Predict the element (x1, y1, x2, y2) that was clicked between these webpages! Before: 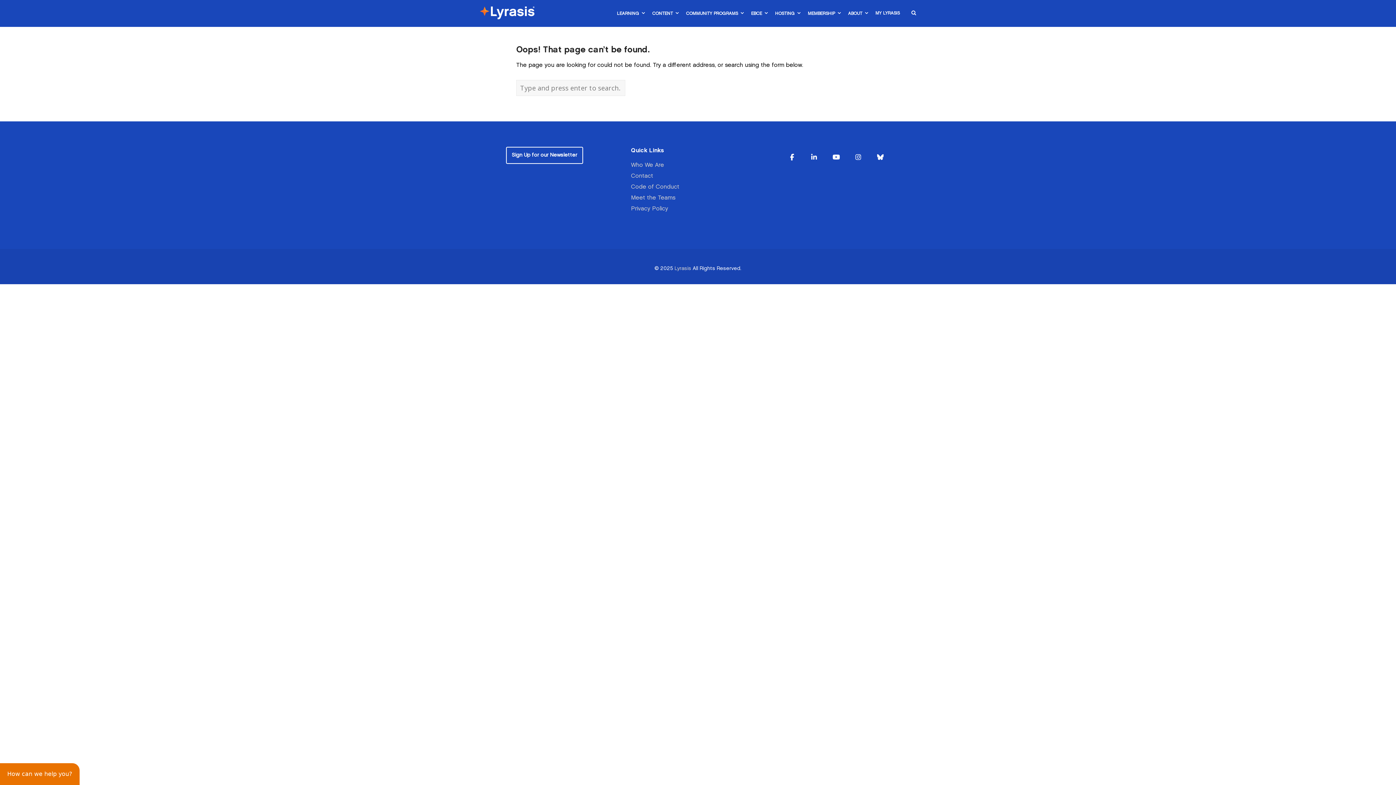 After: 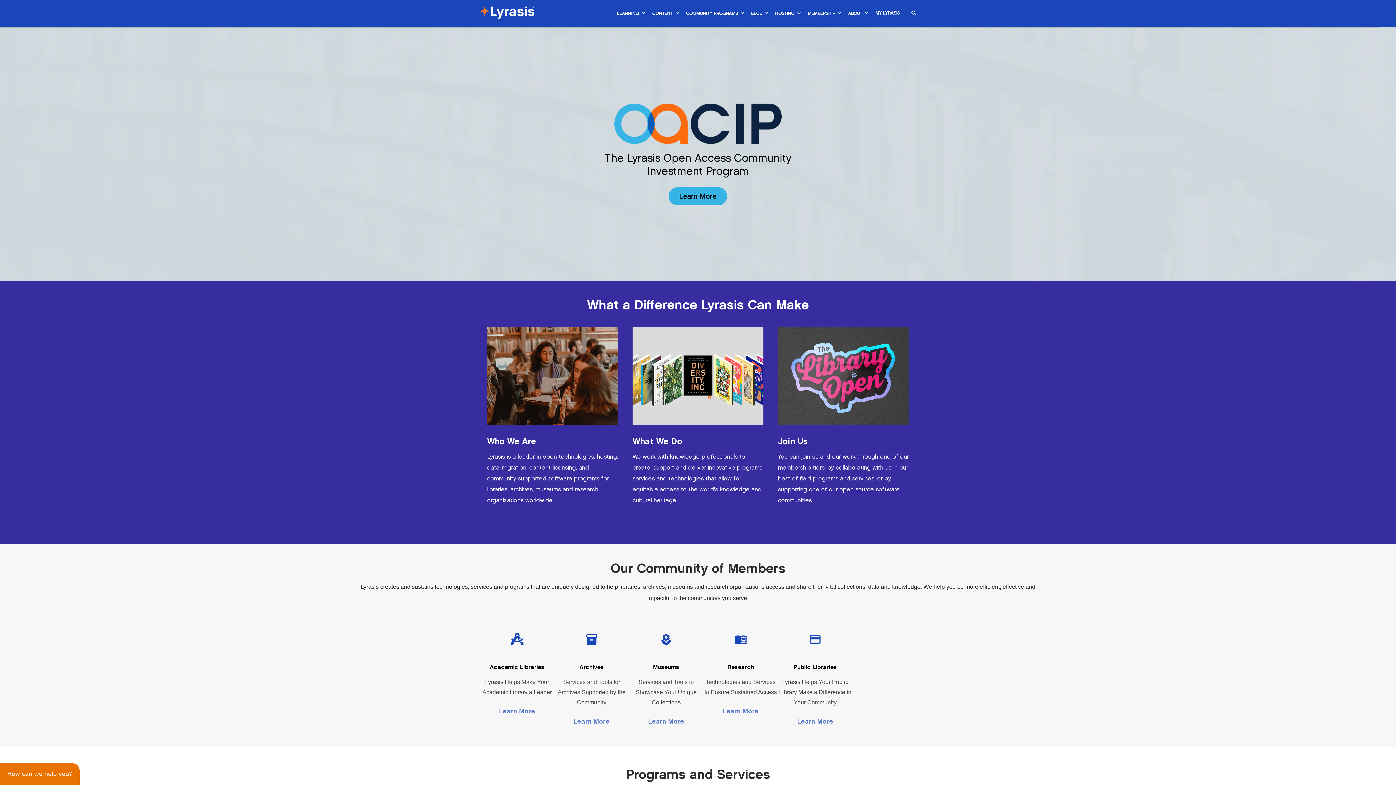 Action: bbox: (480, 6, 534, 20)